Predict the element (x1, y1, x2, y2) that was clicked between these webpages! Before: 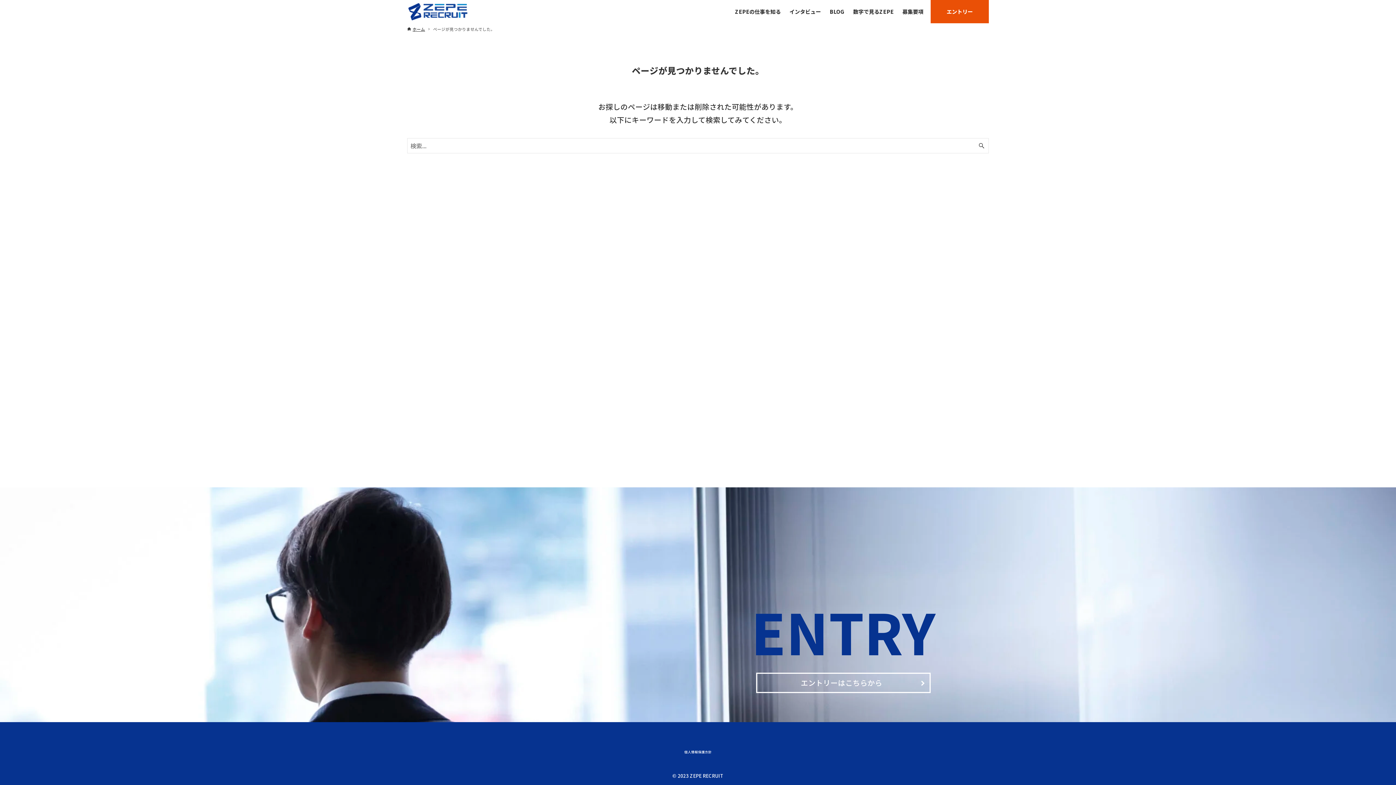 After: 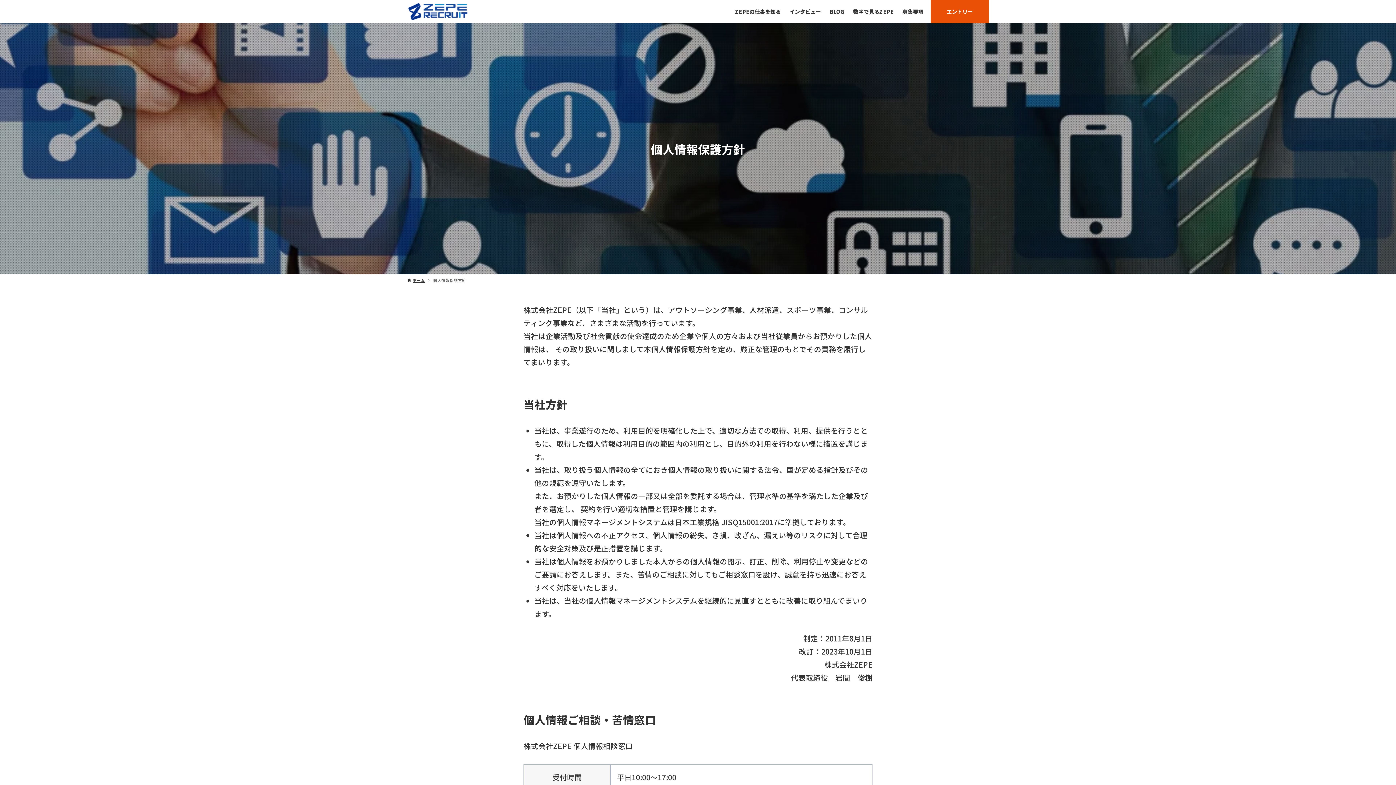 Action: bbox: (684, 750, 711, 754) label: 個人情報保護方針